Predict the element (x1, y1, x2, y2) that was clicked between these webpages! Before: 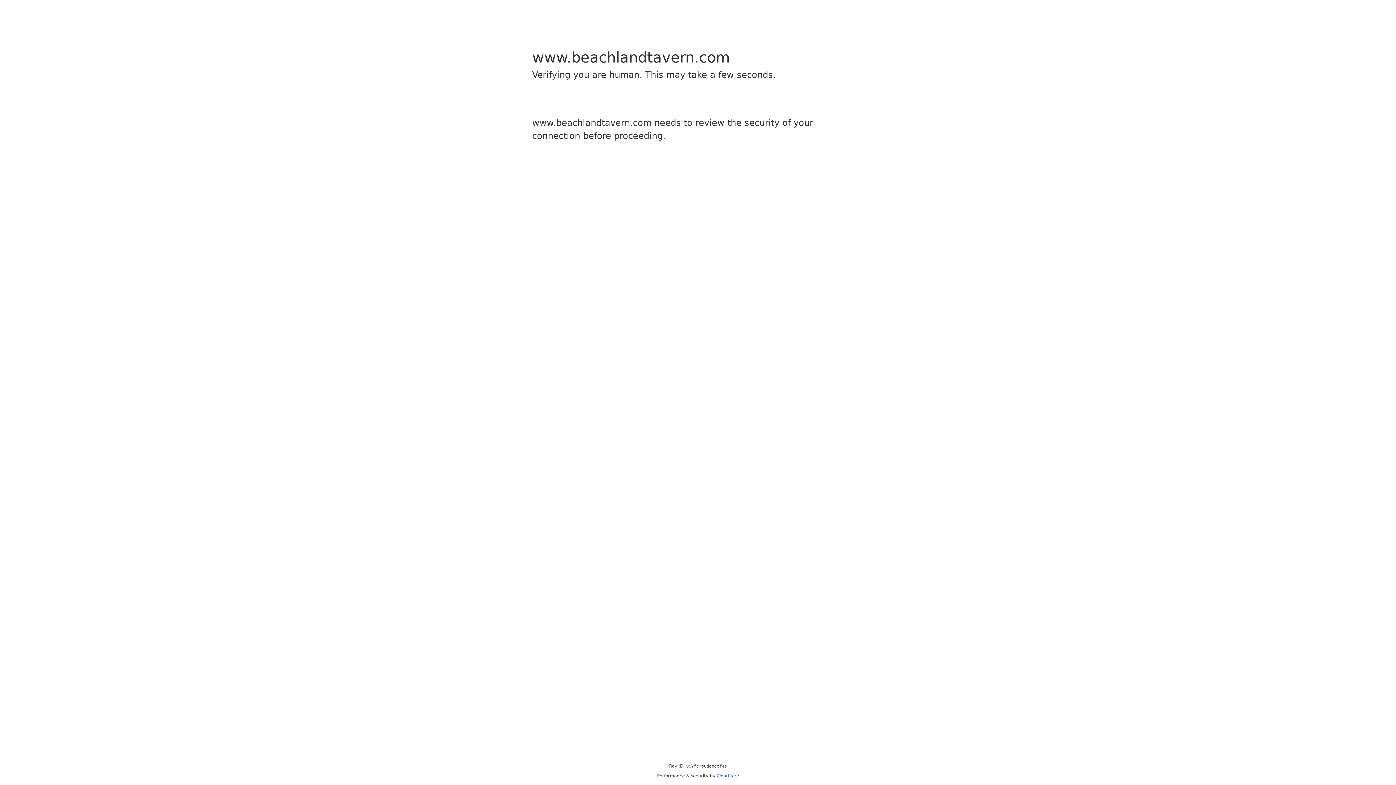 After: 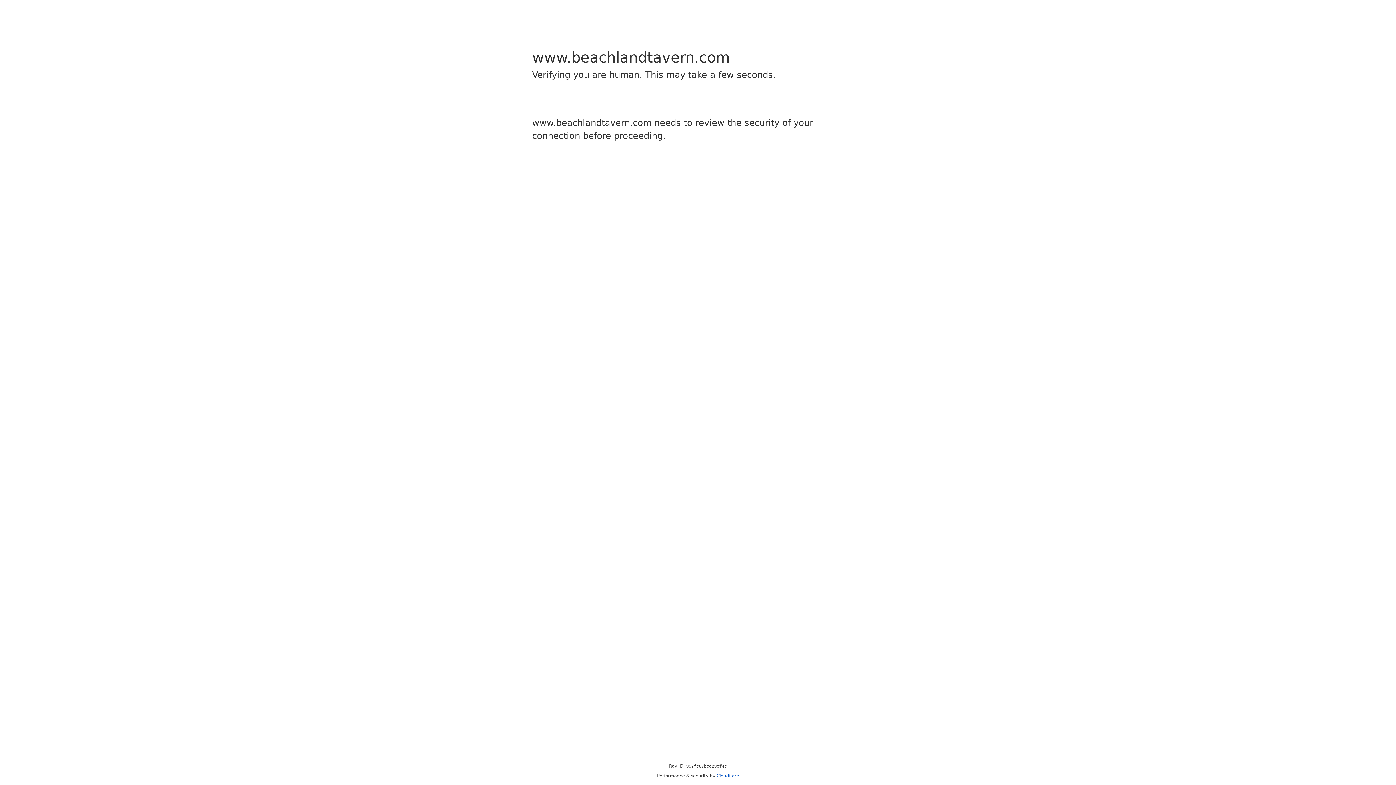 Action: label: Cloudflare bbox: (716, 773, 739, 778)